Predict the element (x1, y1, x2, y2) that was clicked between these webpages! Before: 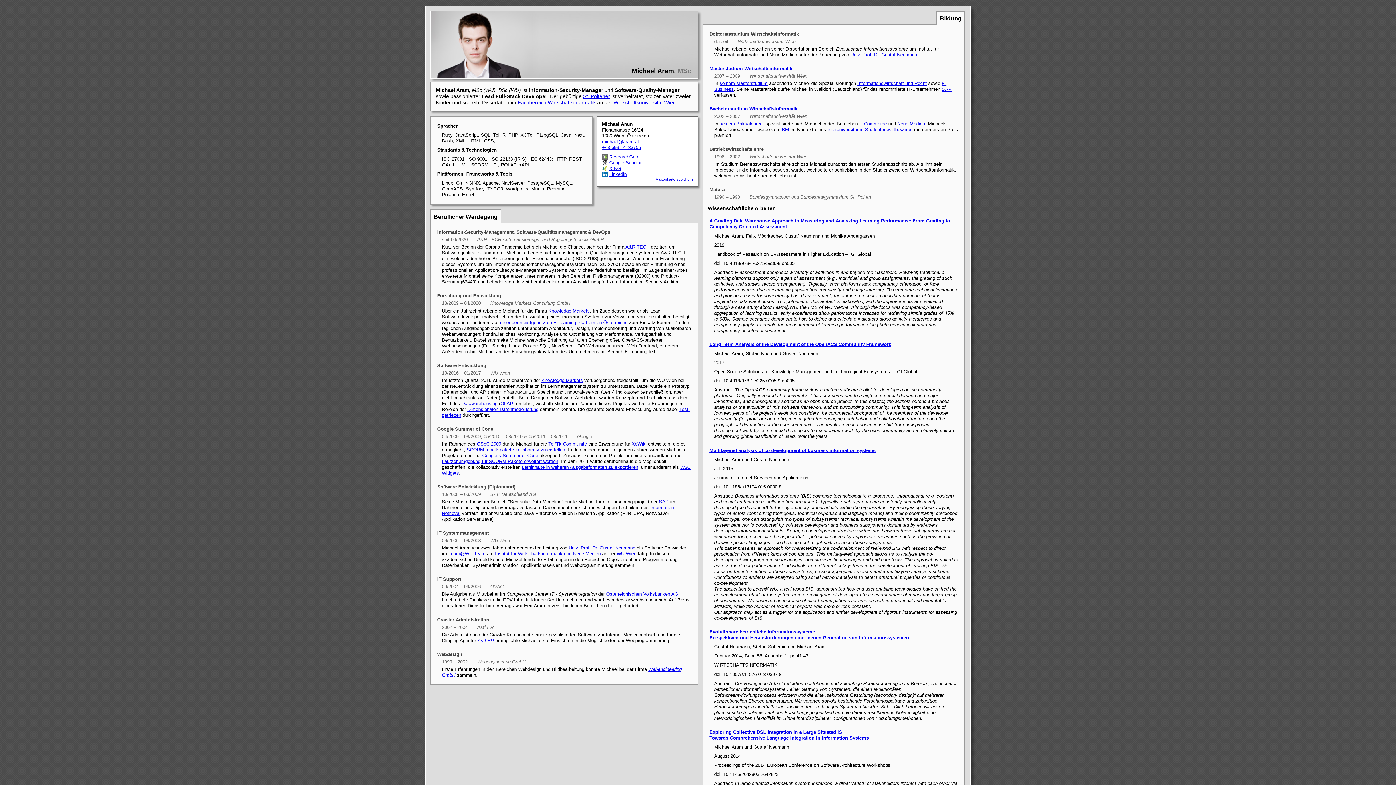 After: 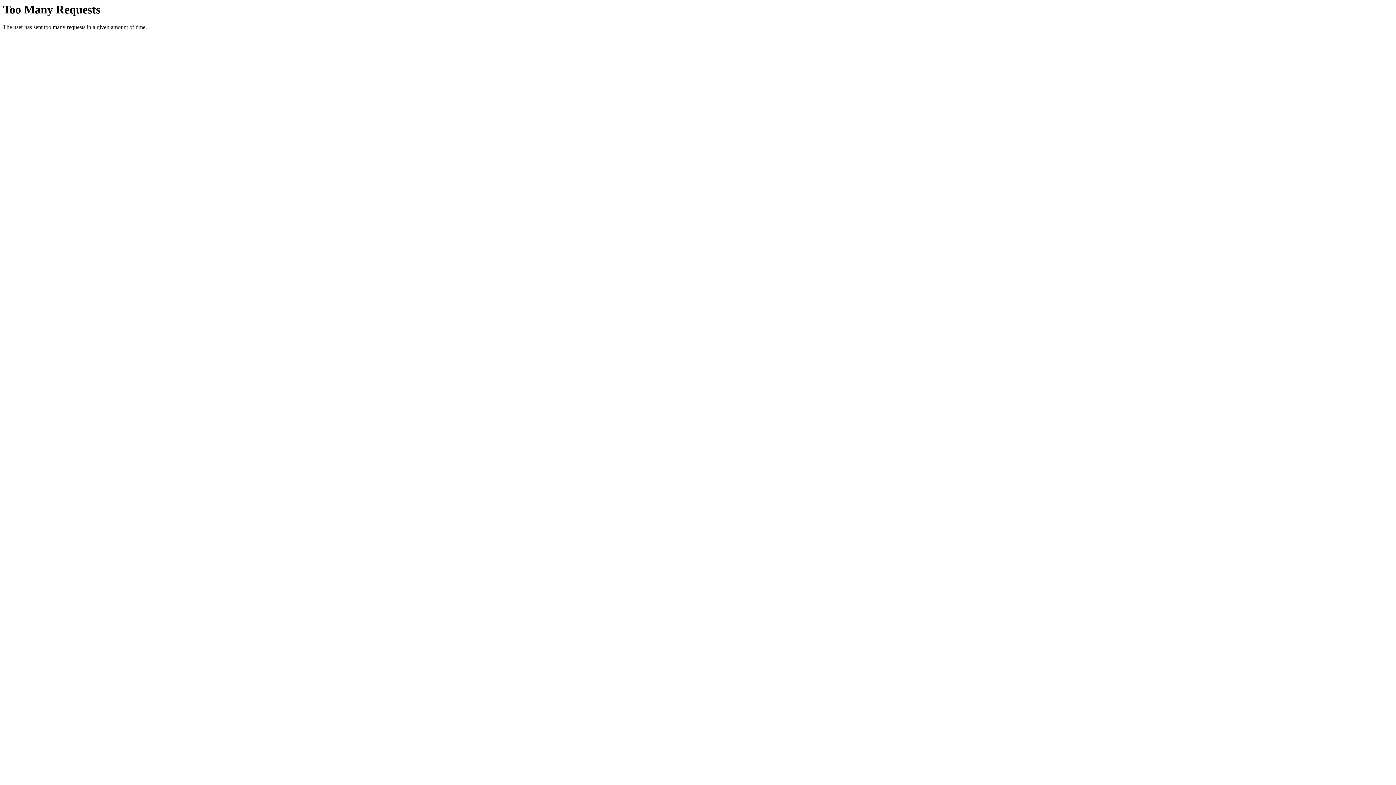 Action: label: A&R TECH bbox: (625, 244, 649, 249)